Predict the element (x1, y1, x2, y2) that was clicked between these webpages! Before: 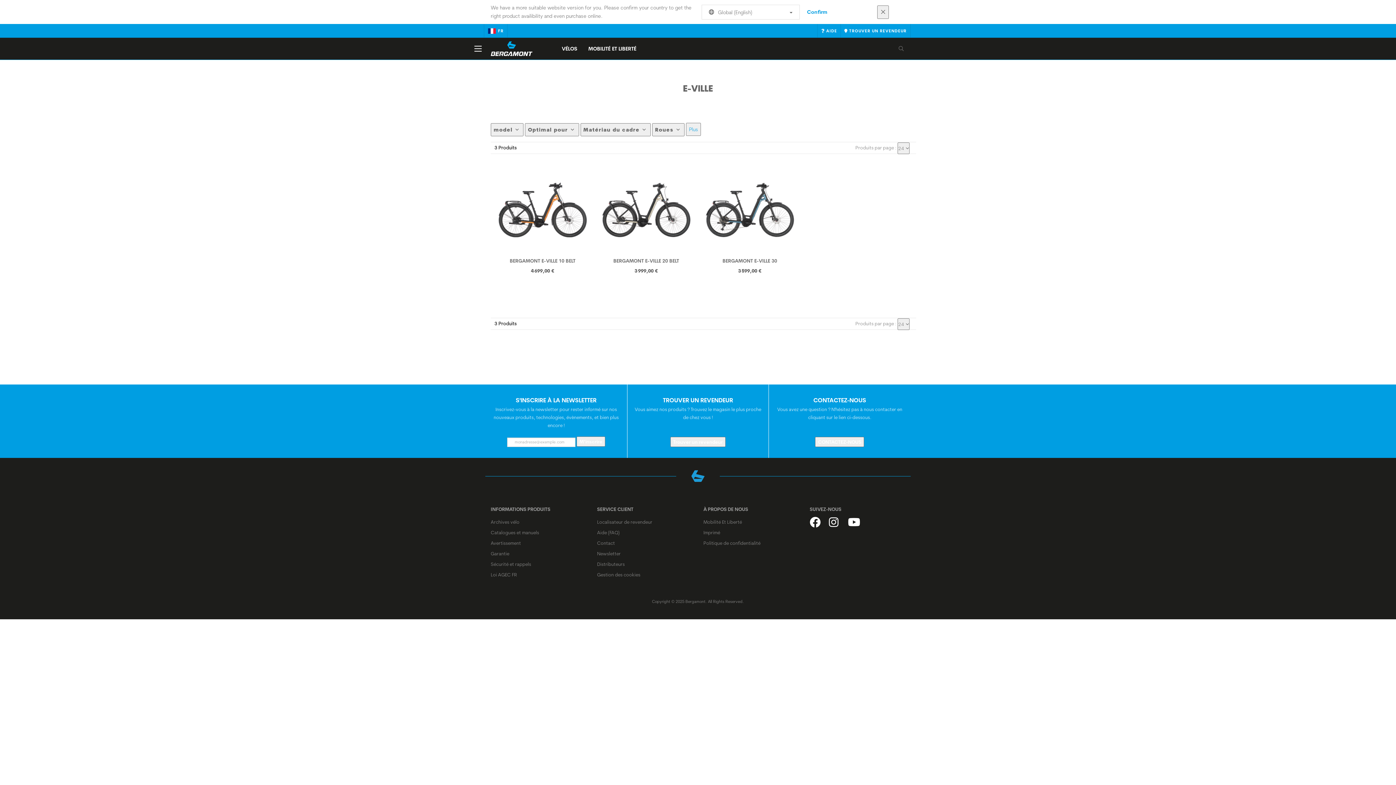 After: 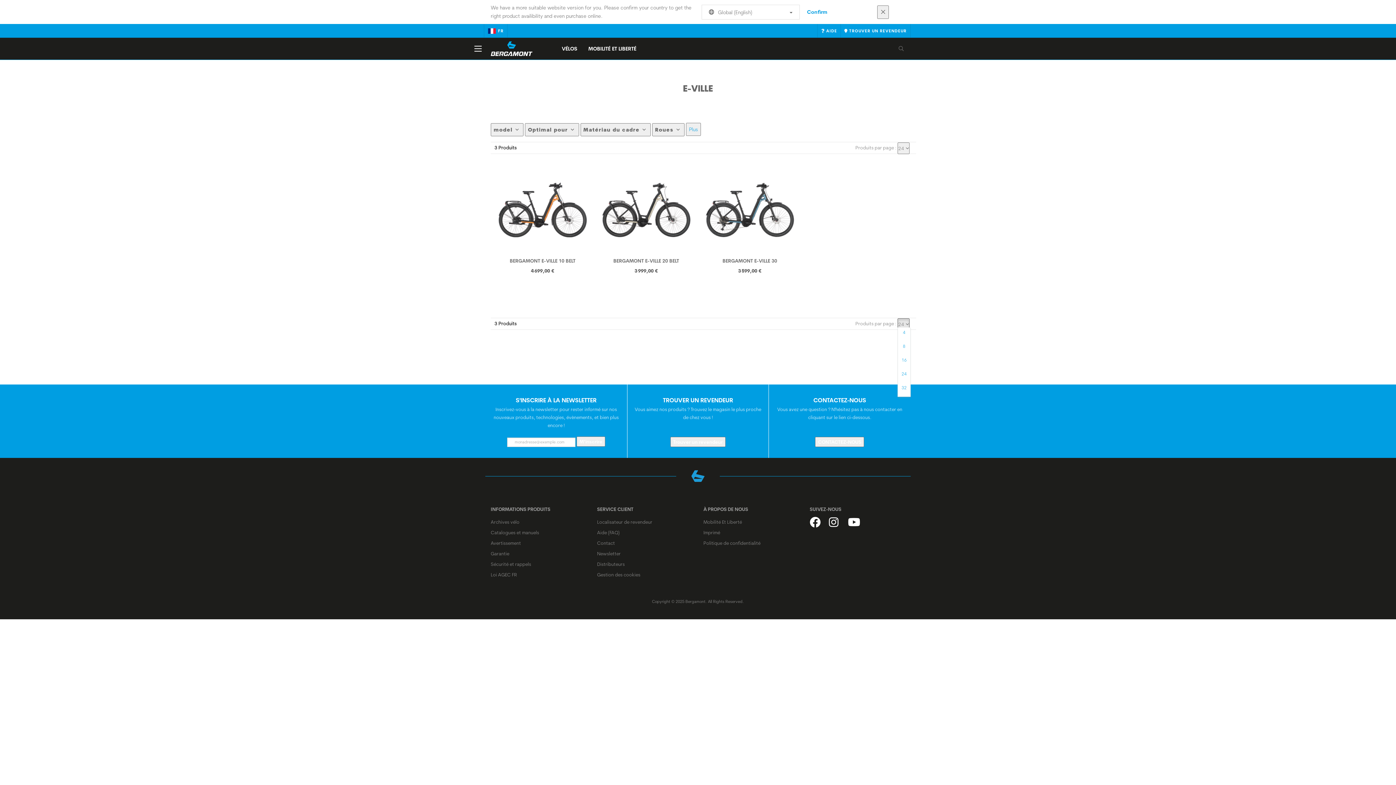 Action: label: 24 bbox: (897, 318, 909, 330)